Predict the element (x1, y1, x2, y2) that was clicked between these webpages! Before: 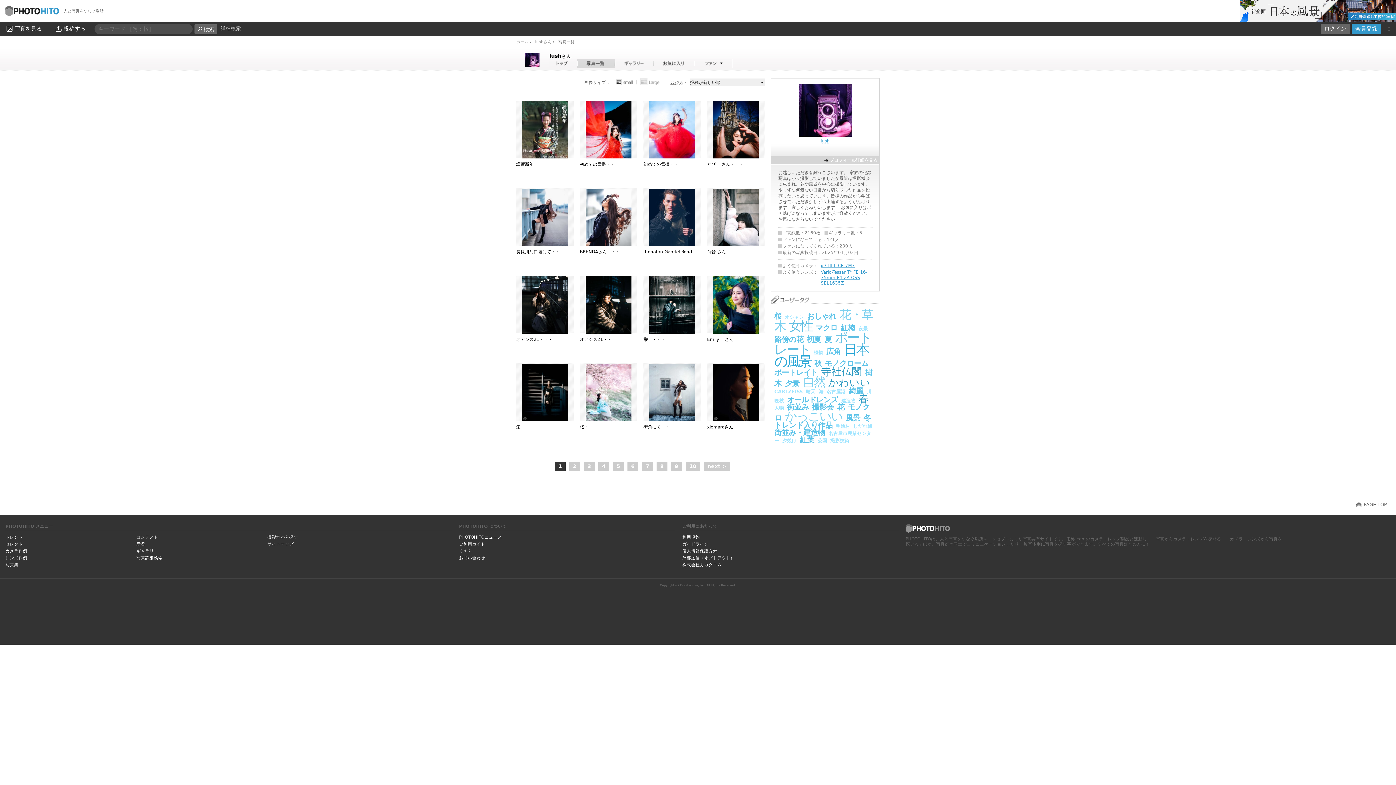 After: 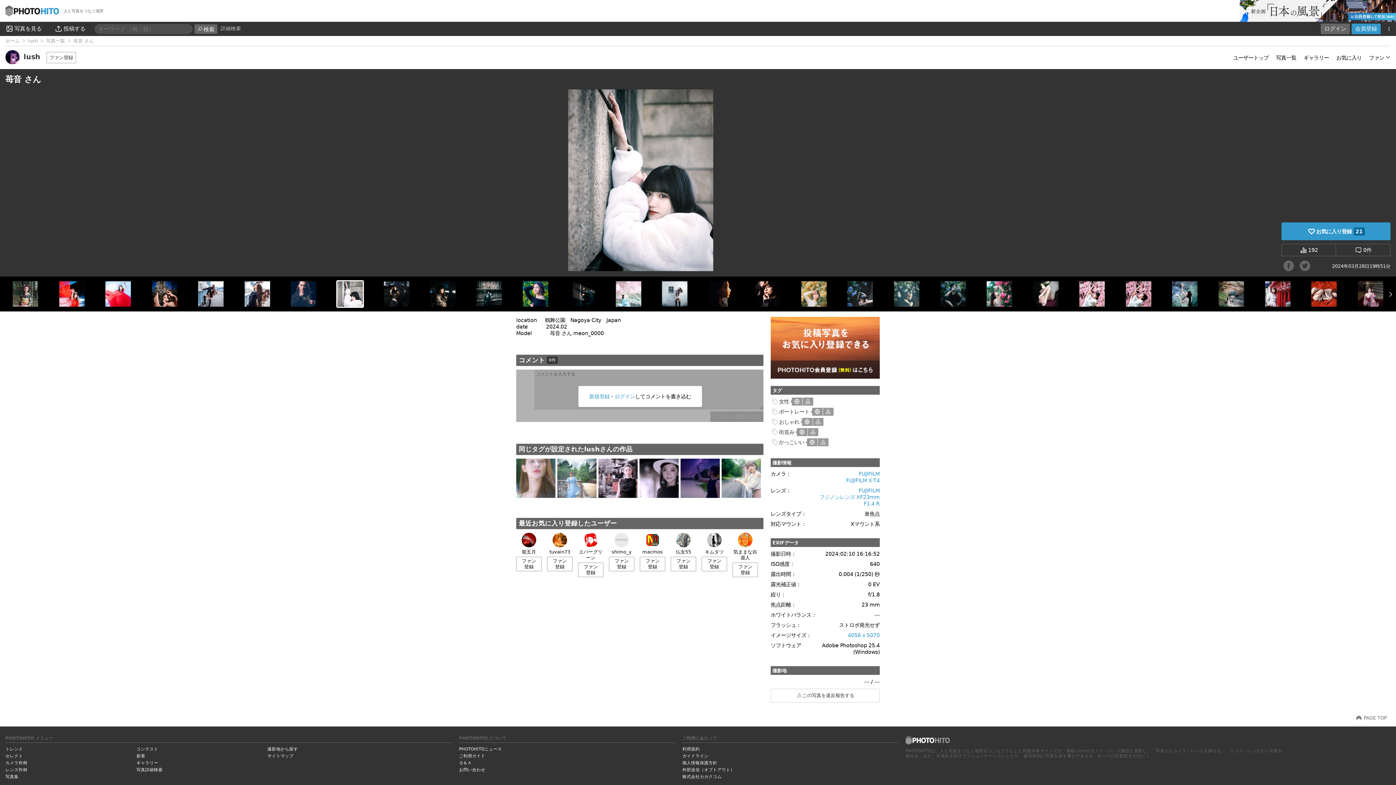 Action: bbox: (713, 214, 758, 219)